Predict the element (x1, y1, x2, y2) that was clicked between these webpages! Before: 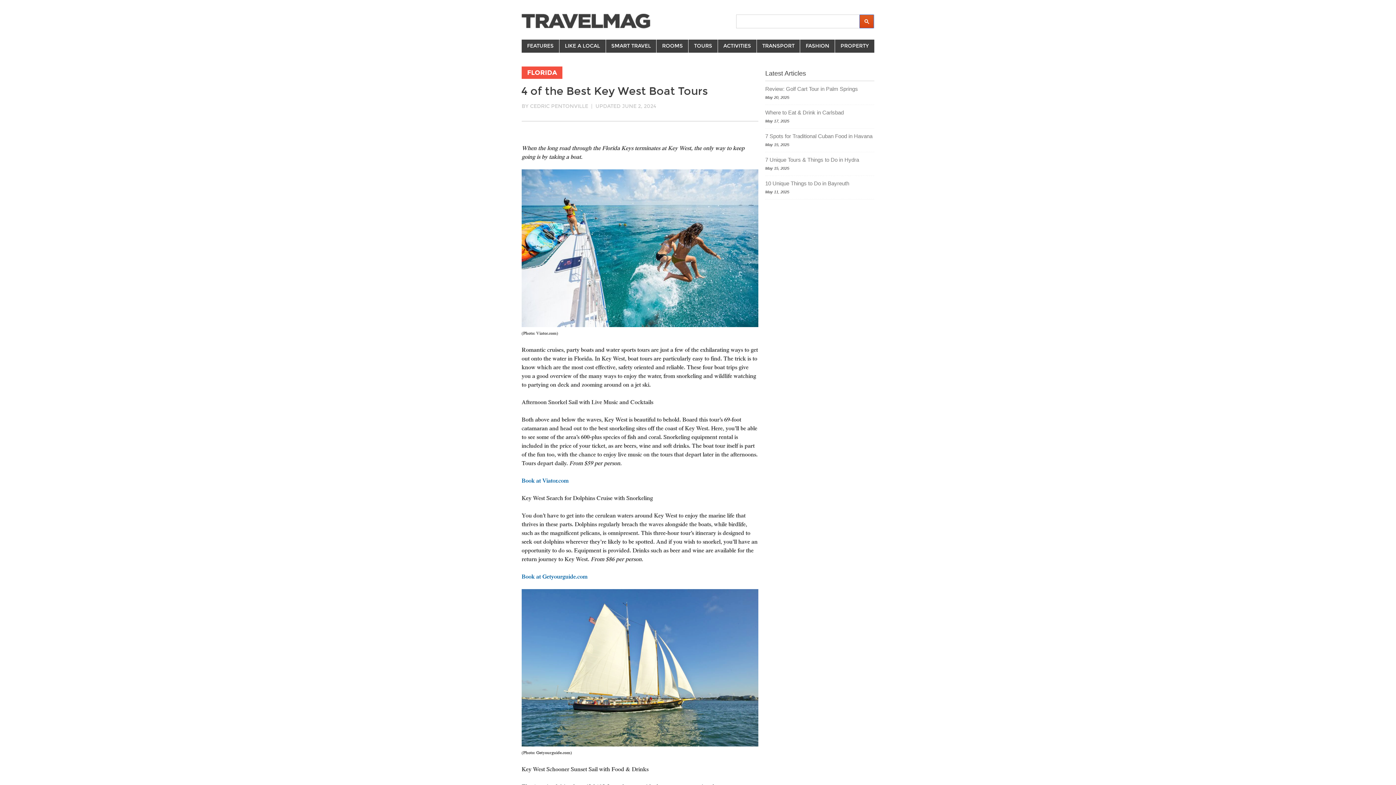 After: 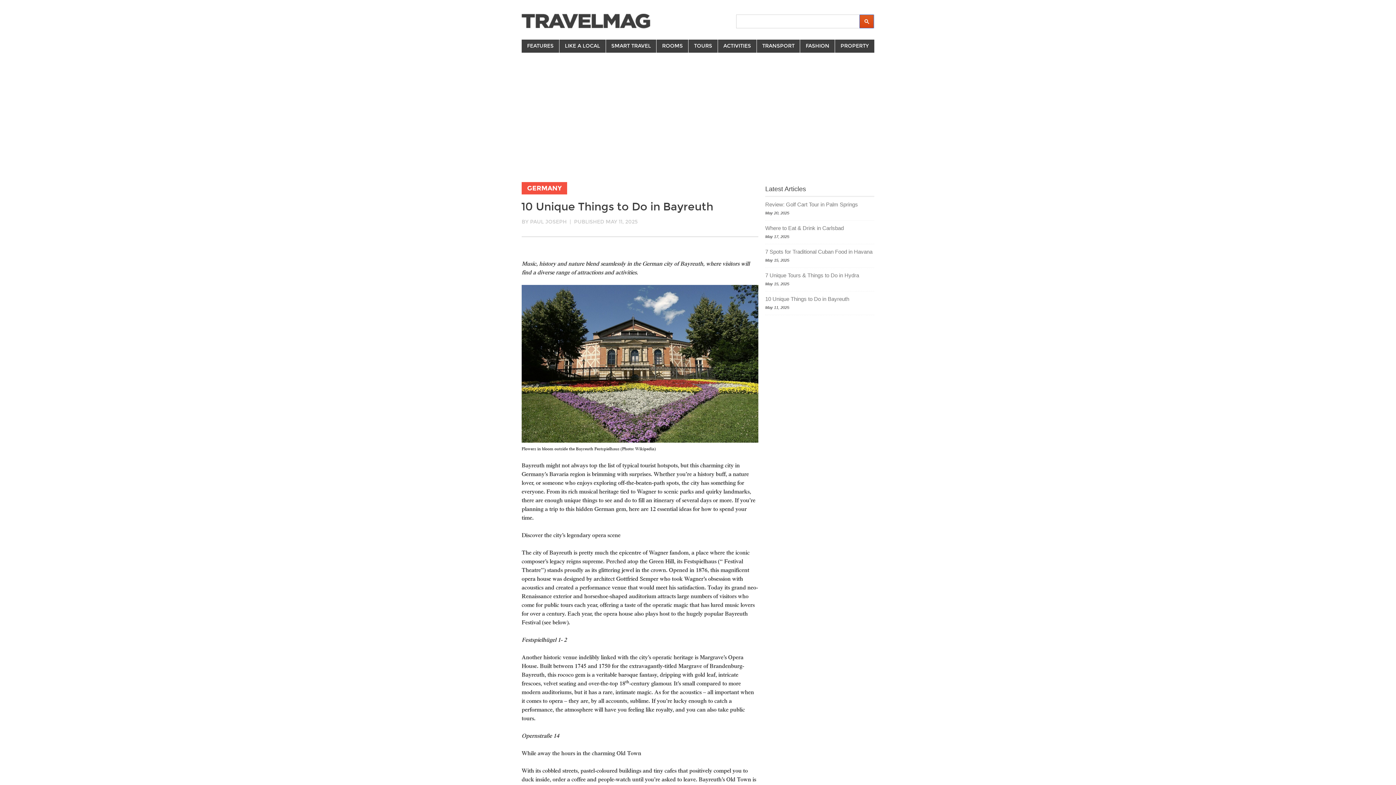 Action: label: 10 Unique Things to Do in Bayreuth bbox: (765, 179, 874, 187)